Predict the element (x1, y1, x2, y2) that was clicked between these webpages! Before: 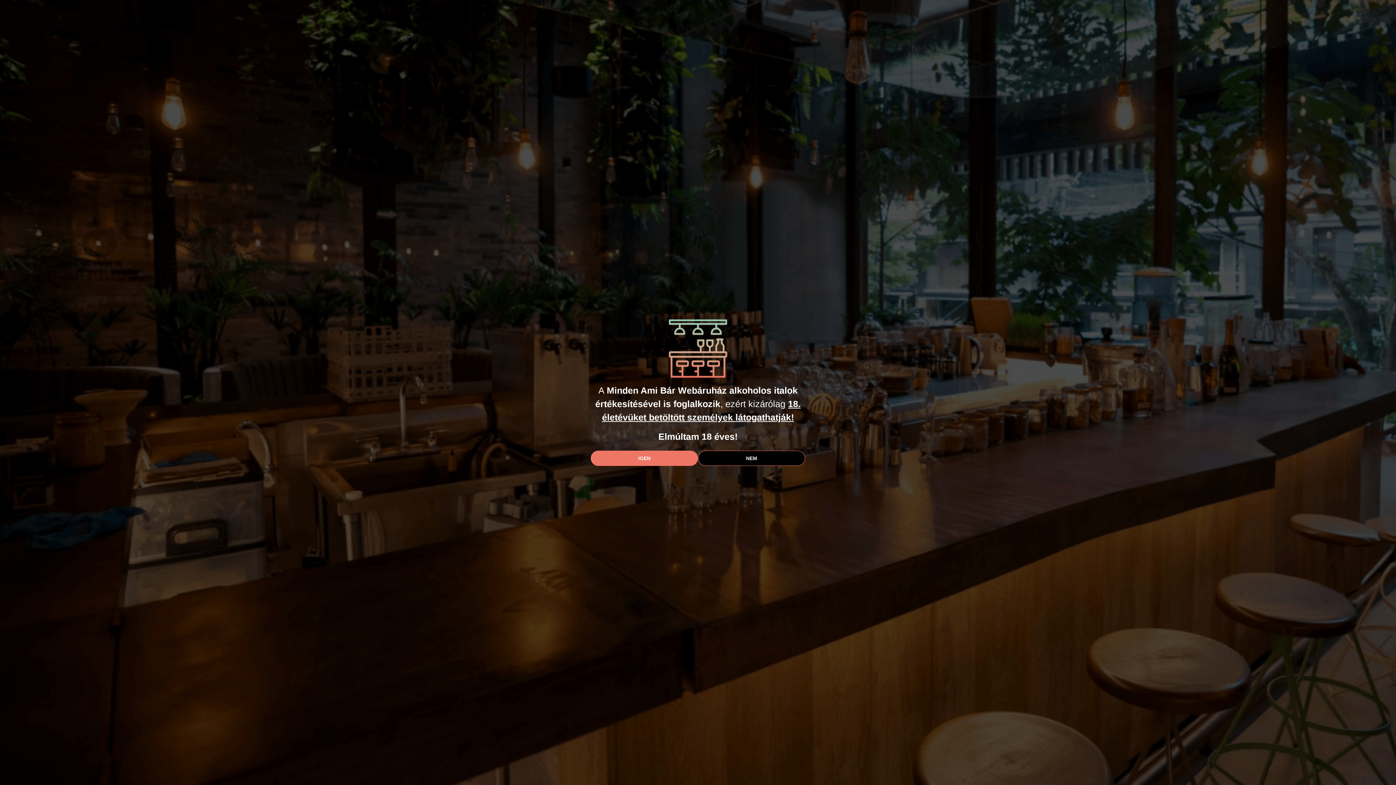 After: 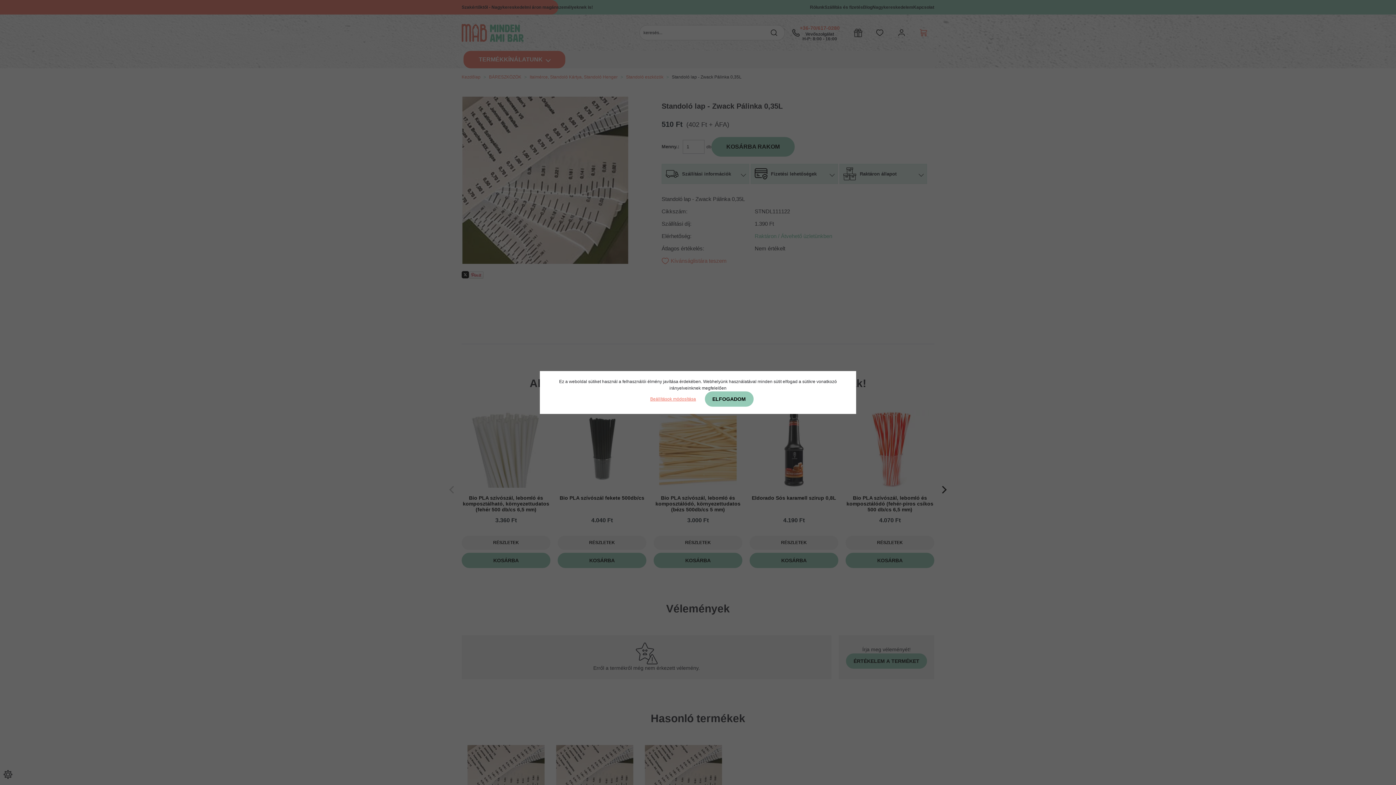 Action: bbox: (590, 450, 698, 466) label: IGEN